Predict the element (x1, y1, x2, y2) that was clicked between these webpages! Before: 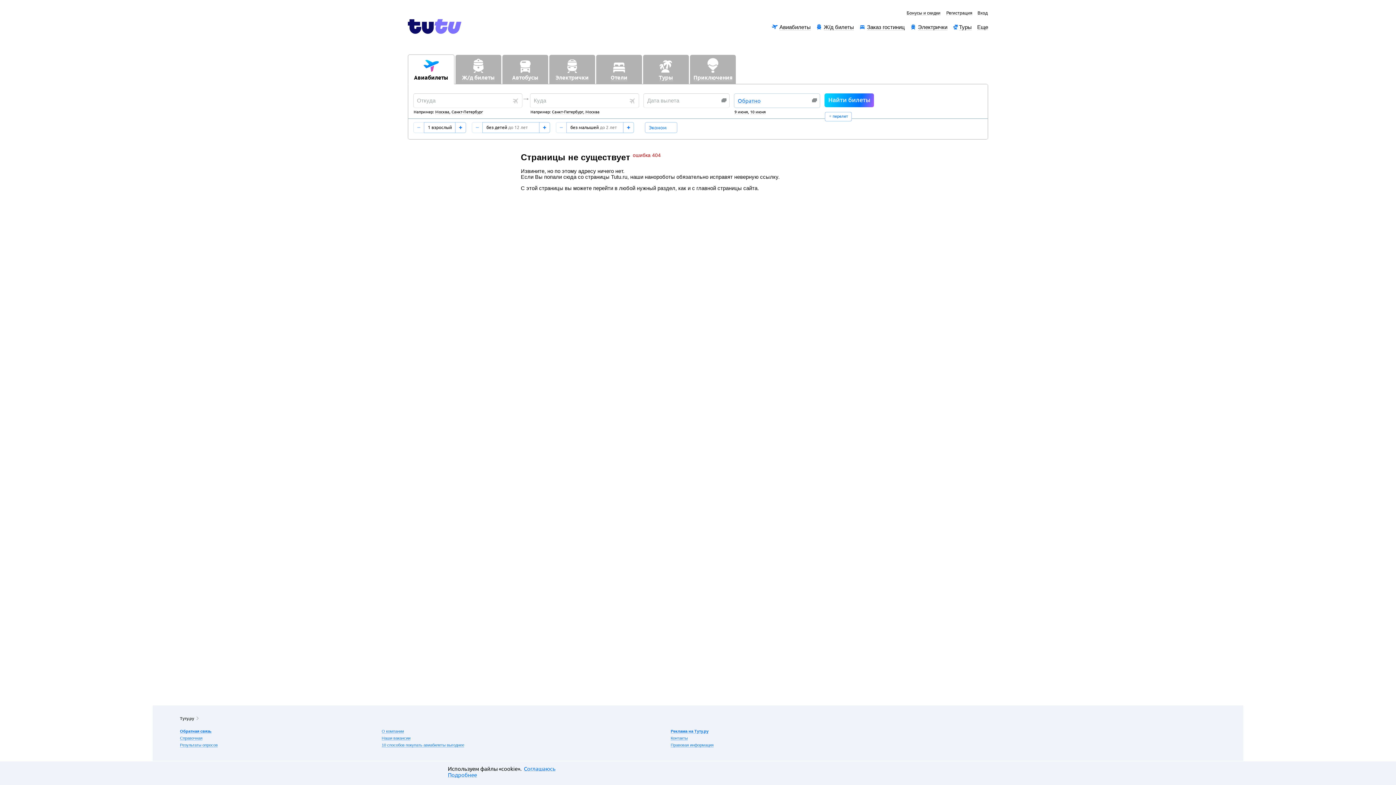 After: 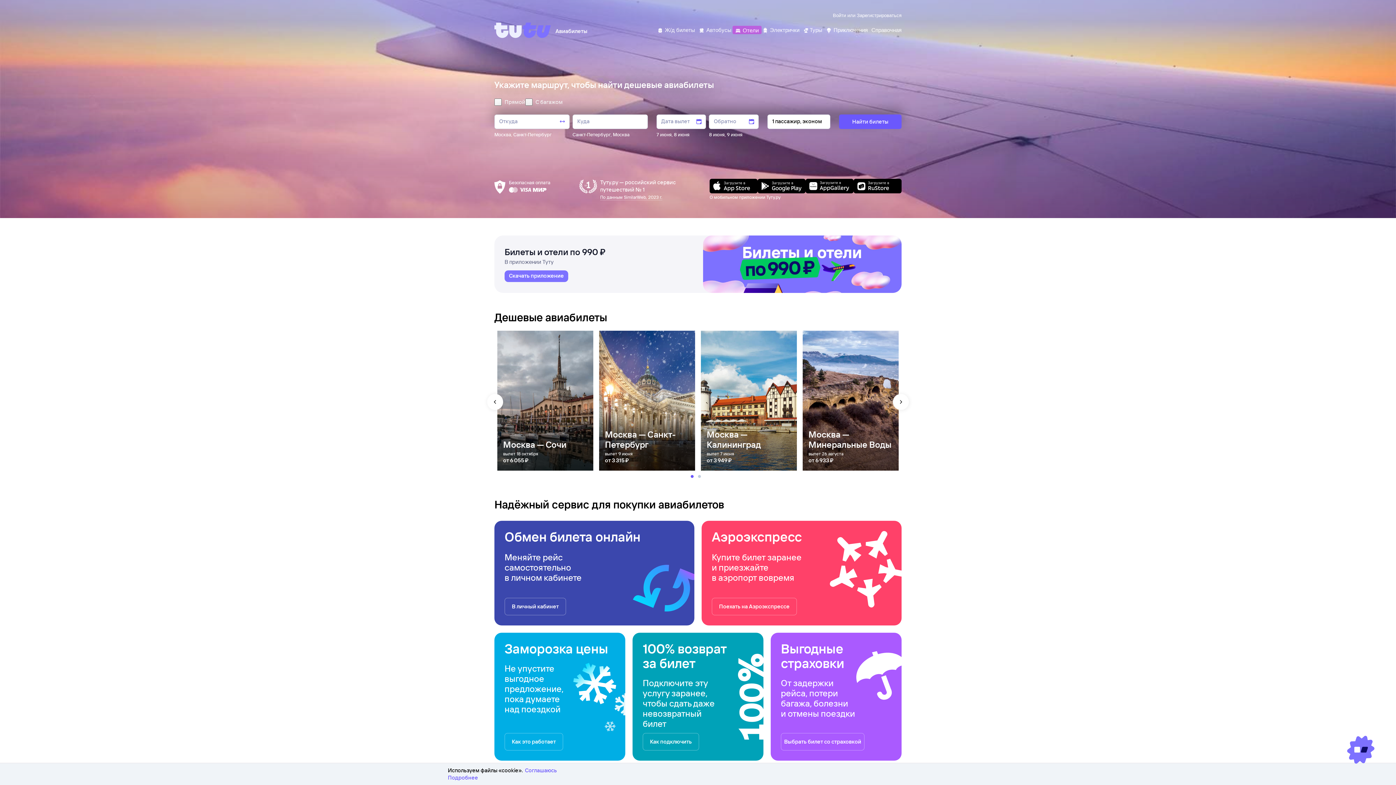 Action: label: Авиабилеты bbox: (779, 24, 810, 30)